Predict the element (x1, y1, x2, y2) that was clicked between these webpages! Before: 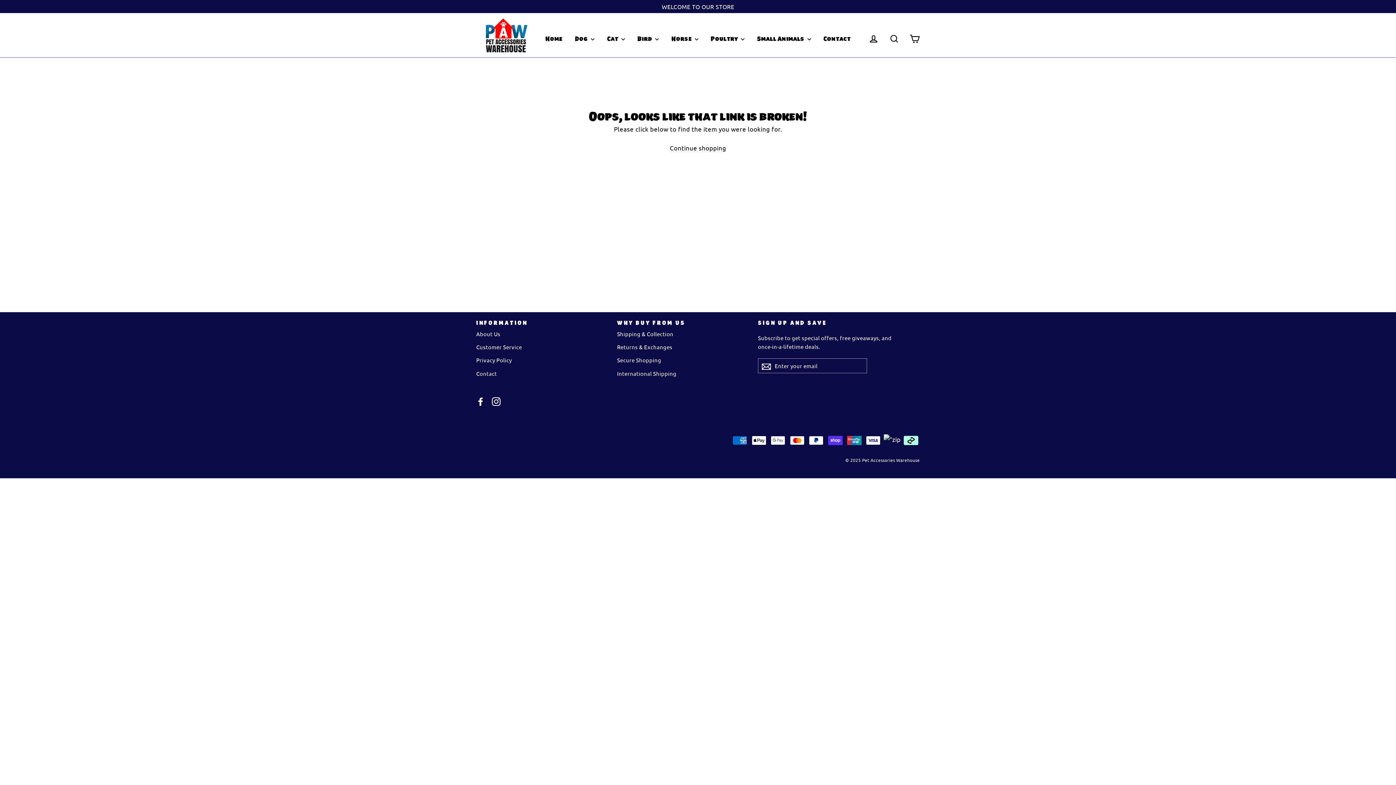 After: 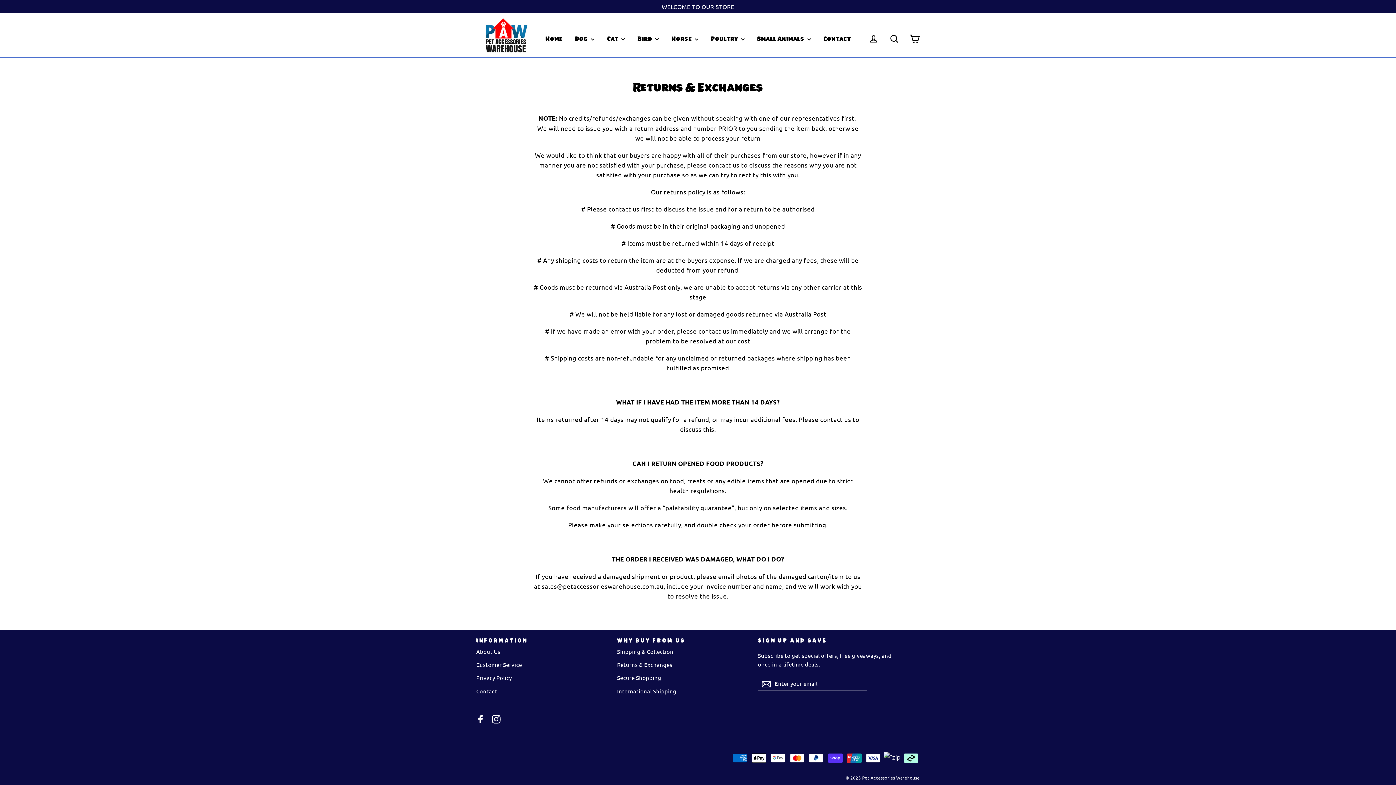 Action: label: Returns & Exchanges bbox: (617, 341, 747, 353)